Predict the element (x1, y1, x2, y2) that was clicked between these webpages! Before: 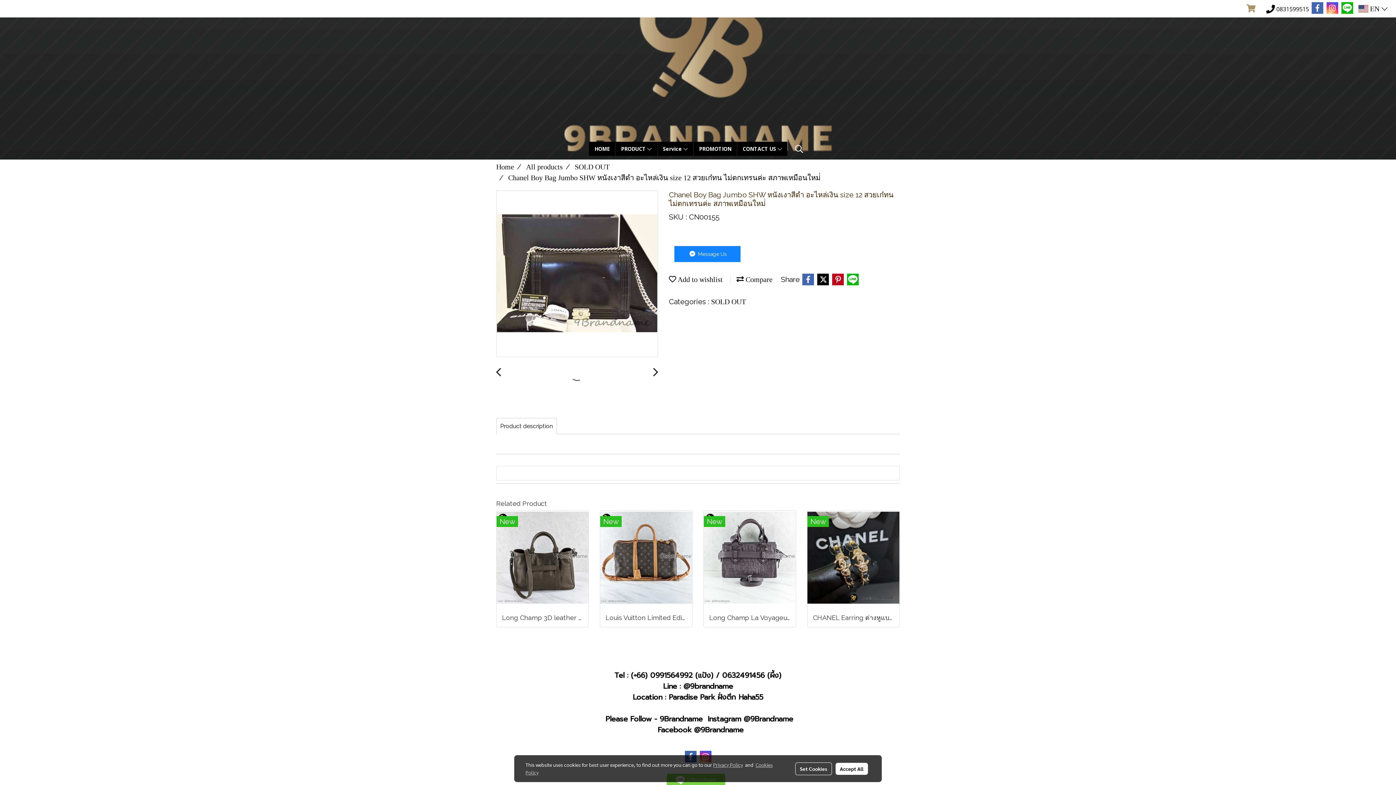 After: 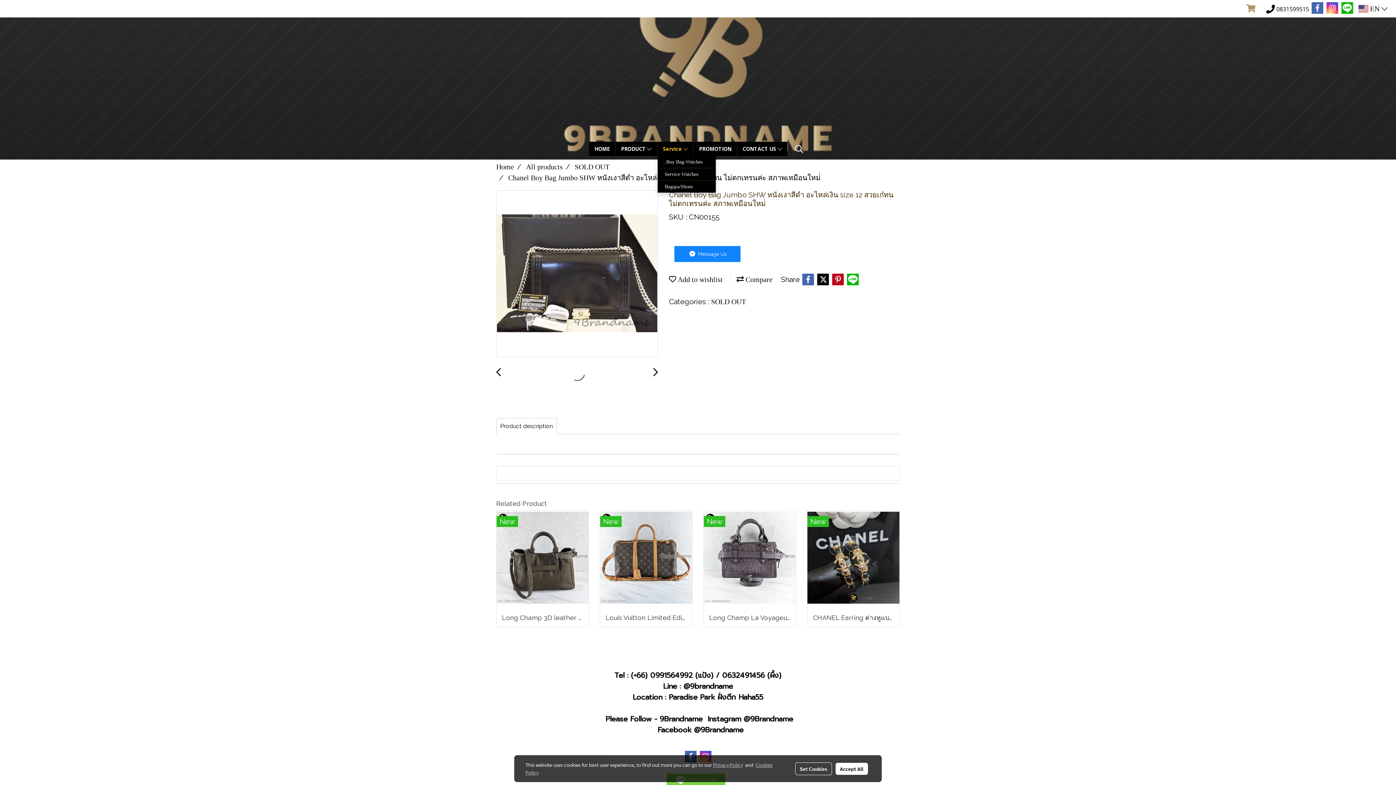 Action: bbox: (657, 141, 693, 156) label: Service 